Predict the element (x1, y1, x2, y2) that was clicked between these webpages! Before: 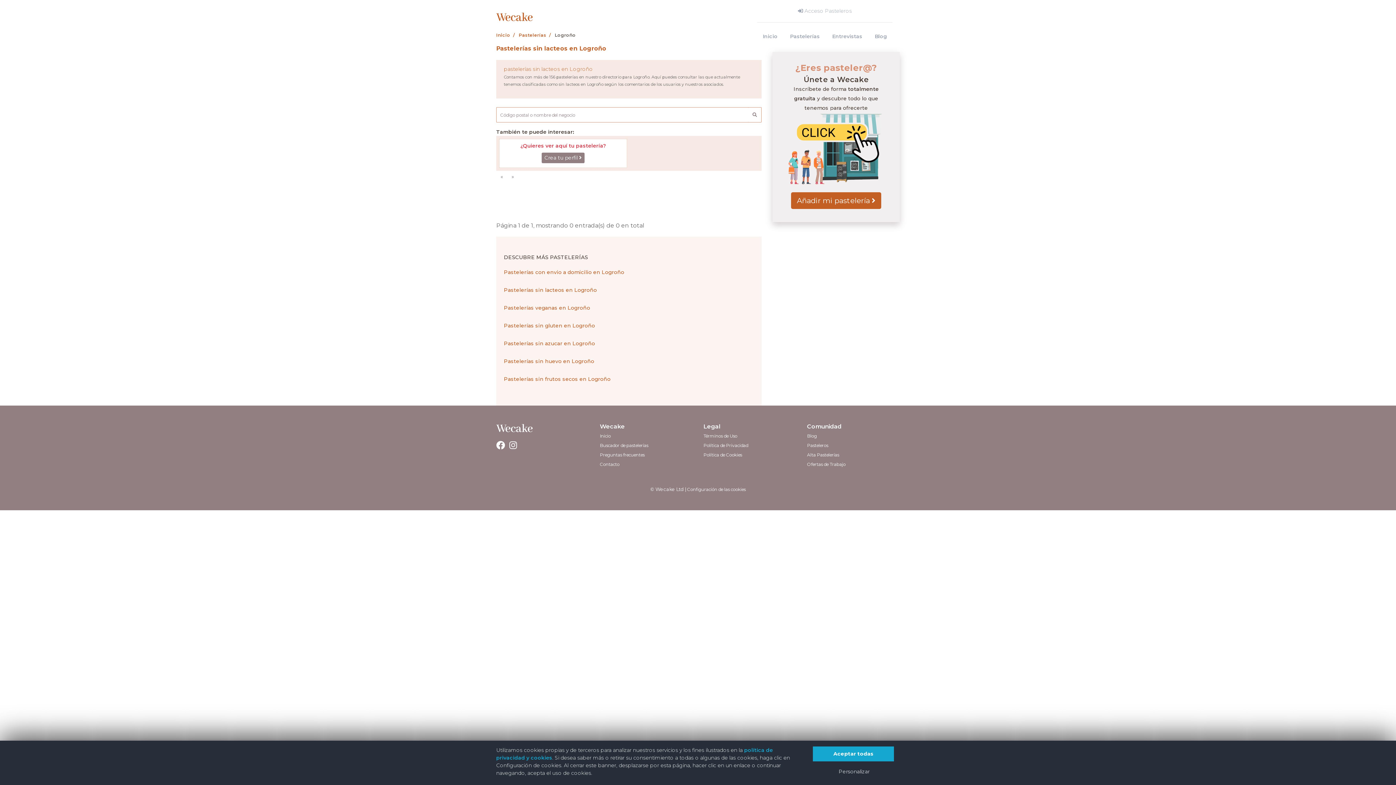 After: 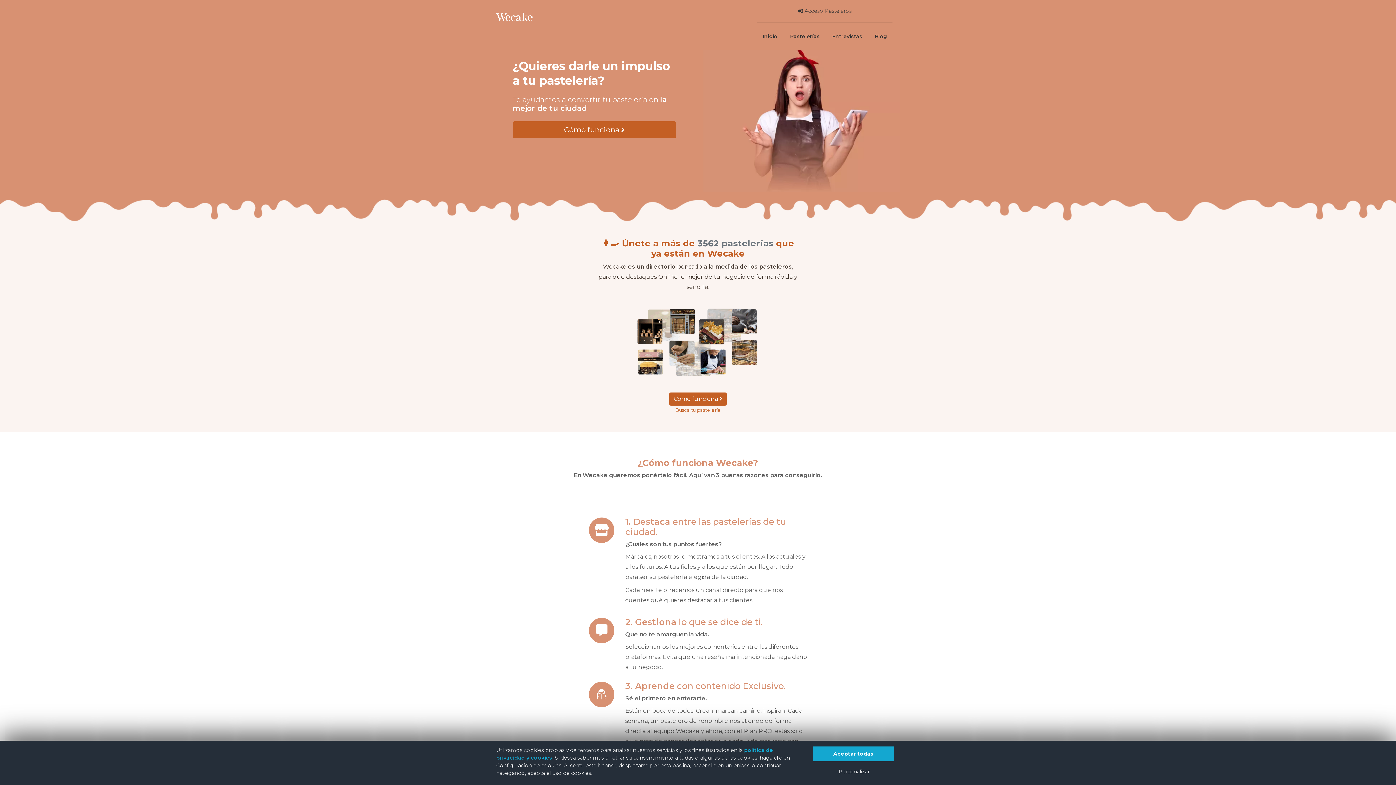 Action: bbox: (757, 28, 783, 44) label: Inicio